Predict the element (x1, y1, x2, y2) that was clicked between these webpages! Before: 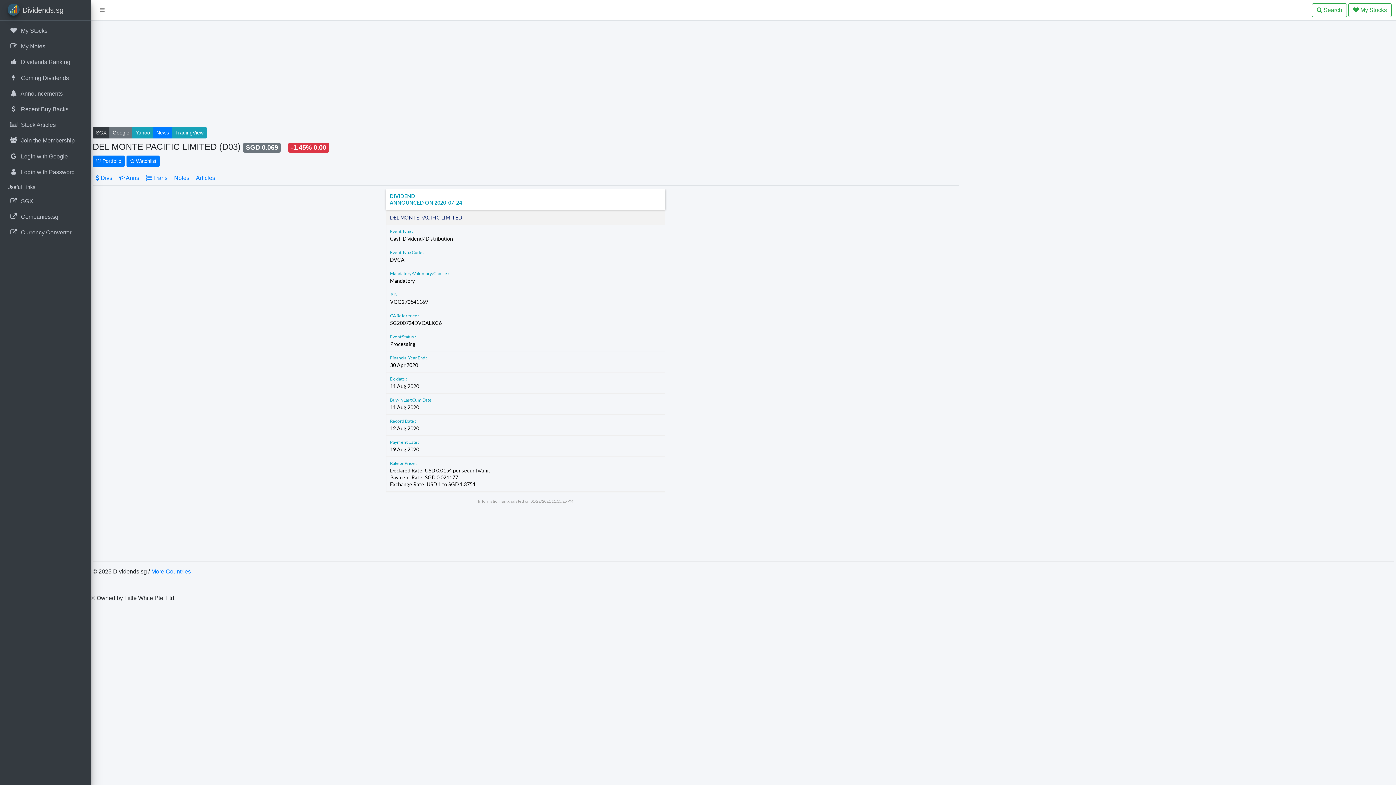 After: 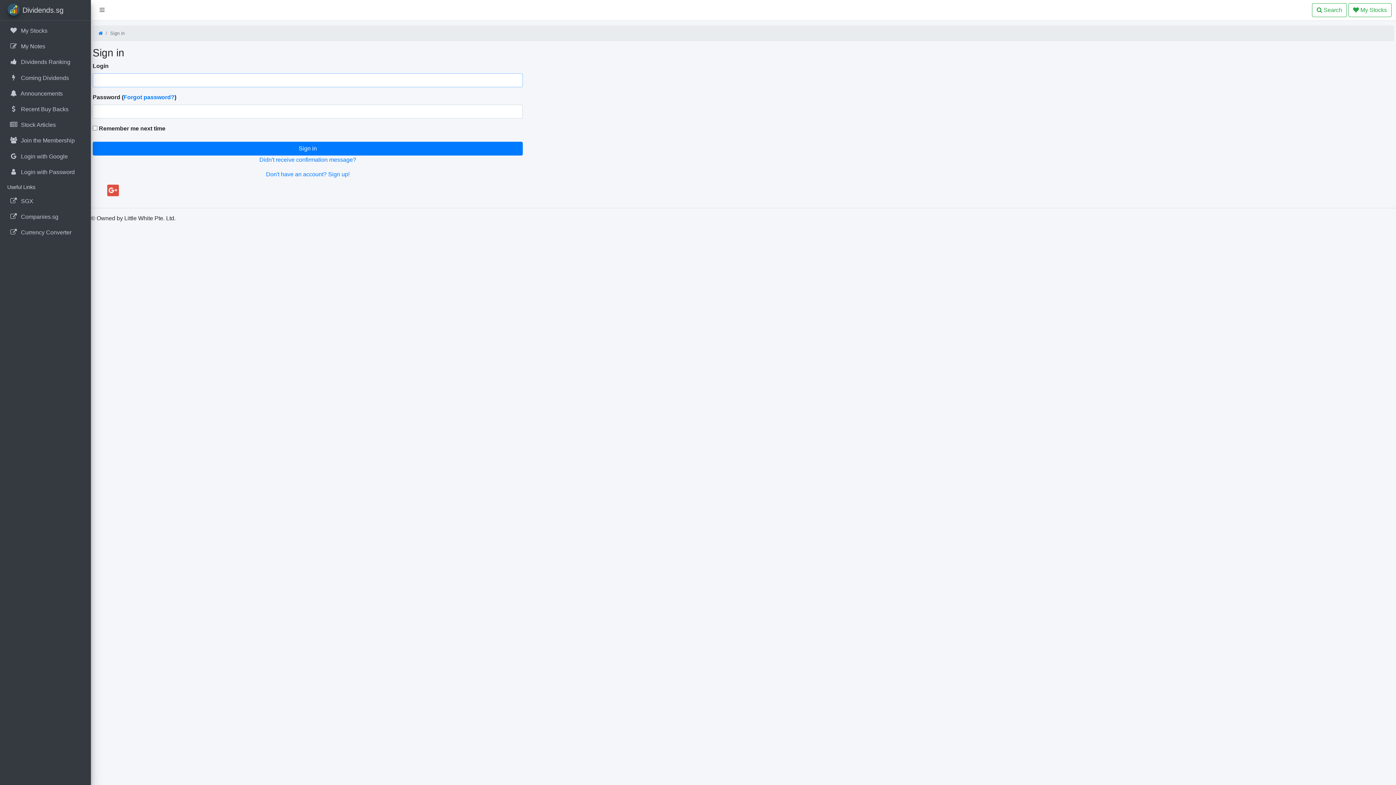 Action: label:  Trans bbox: (142, 170, 170, 185)